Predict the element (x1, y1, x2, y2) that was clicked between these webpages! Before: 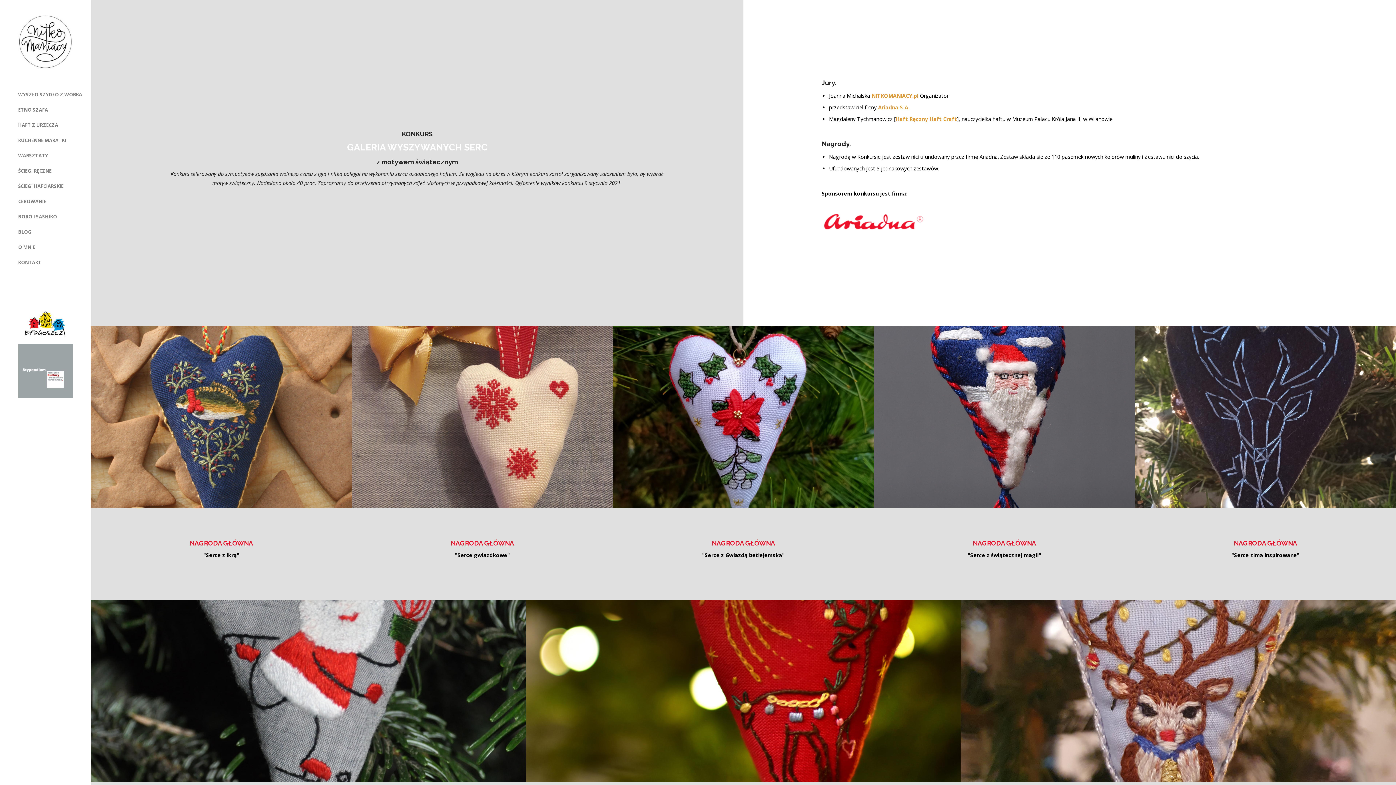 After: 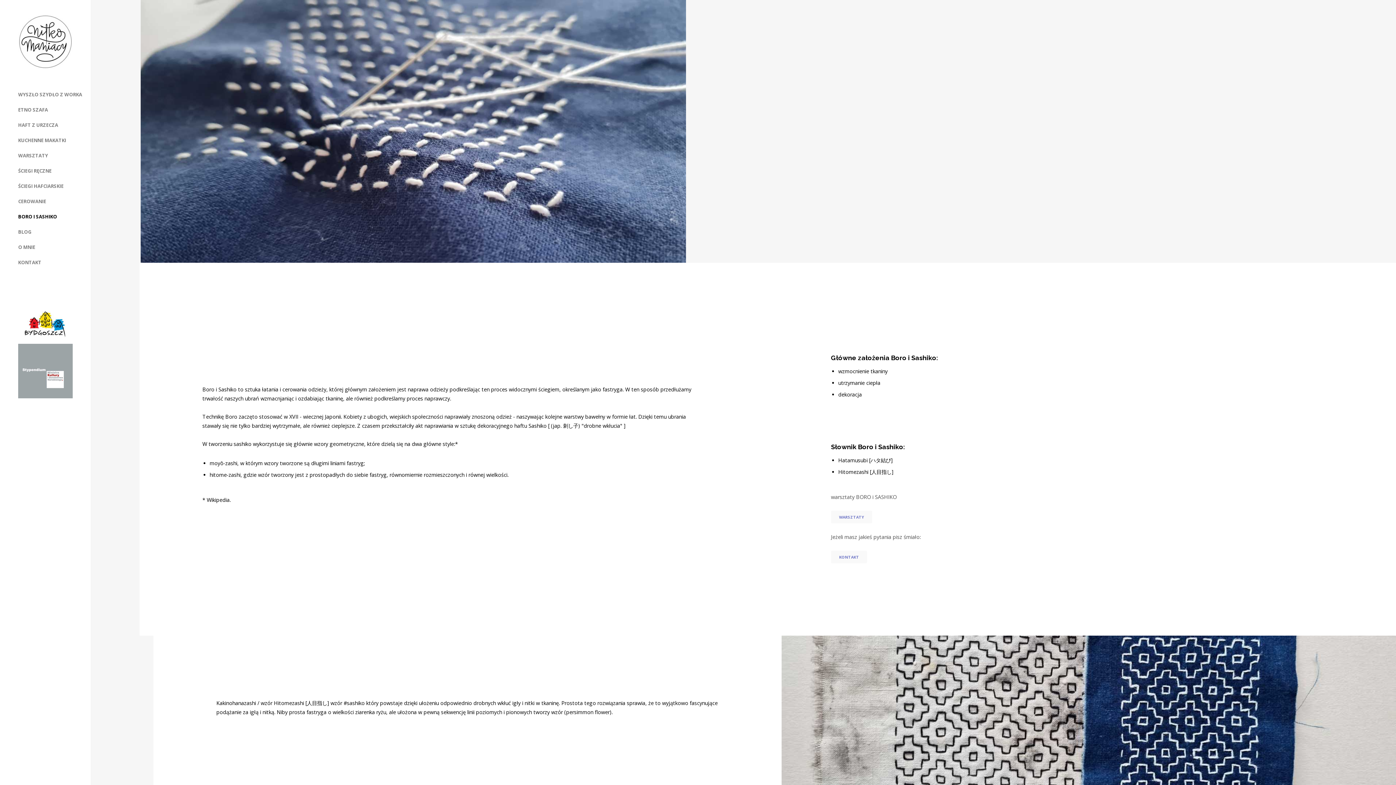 Action: label: BORO I SASHIKO bbox: (0, 210, 75, 222)